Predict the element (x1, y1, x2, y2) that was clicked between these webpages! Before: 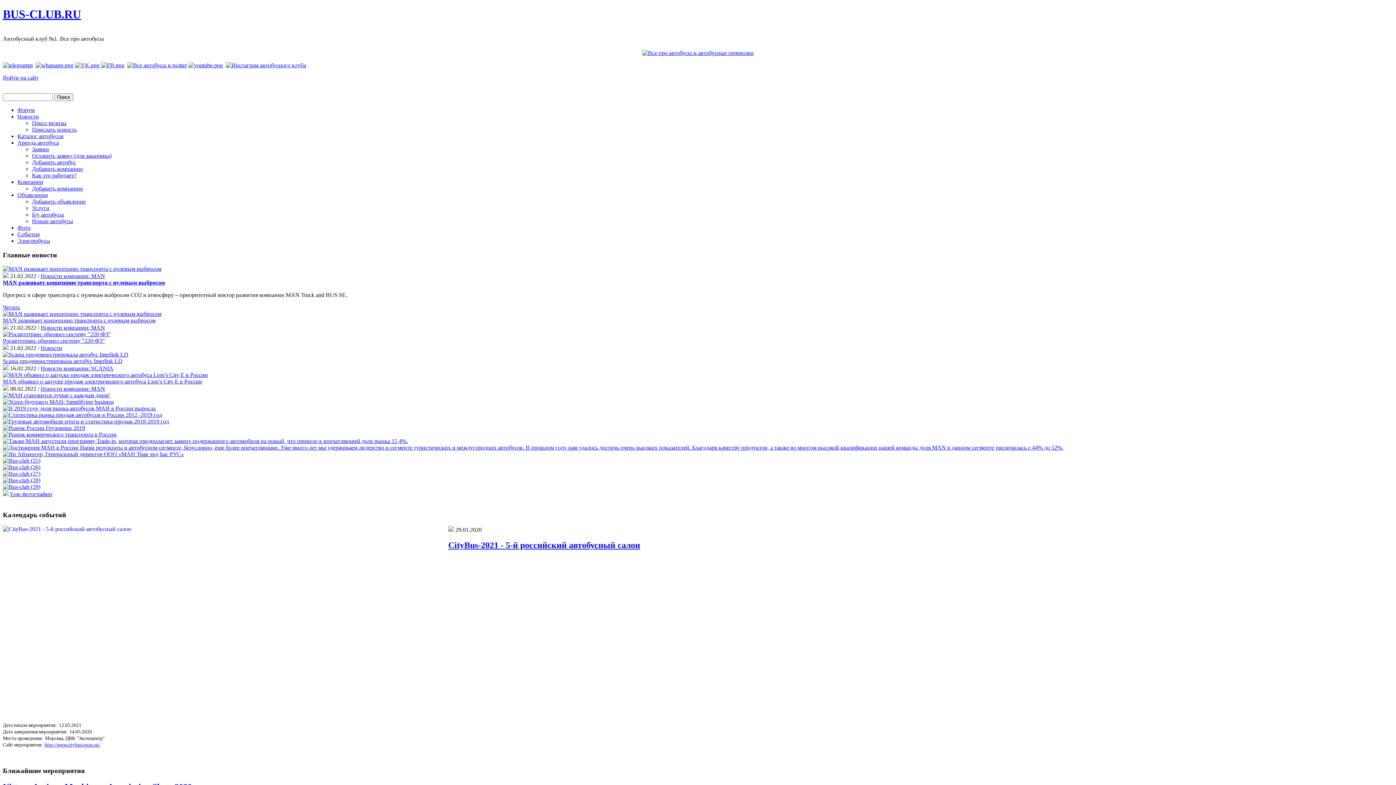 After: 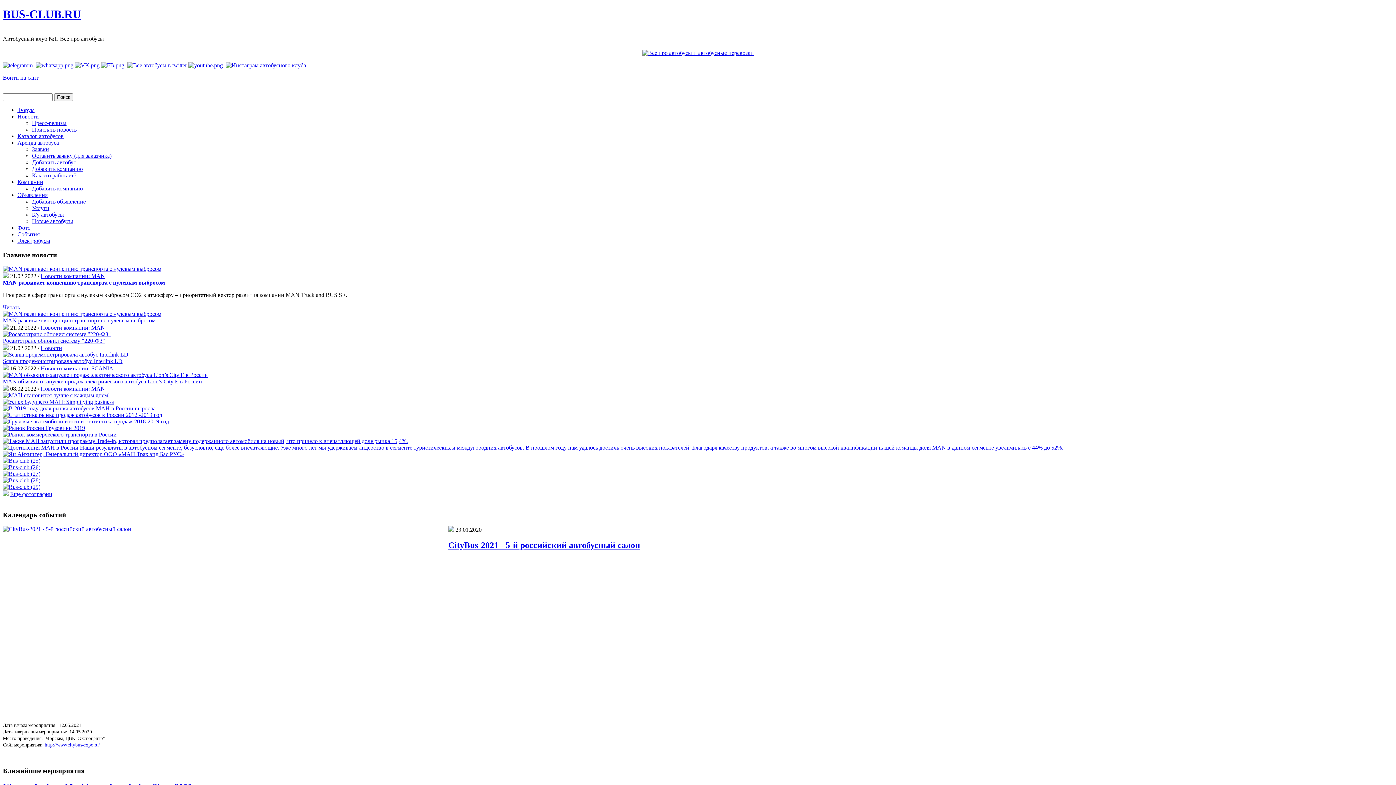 Action: bbox: (40, 273, 105, 279) label: Новости компании: MAN